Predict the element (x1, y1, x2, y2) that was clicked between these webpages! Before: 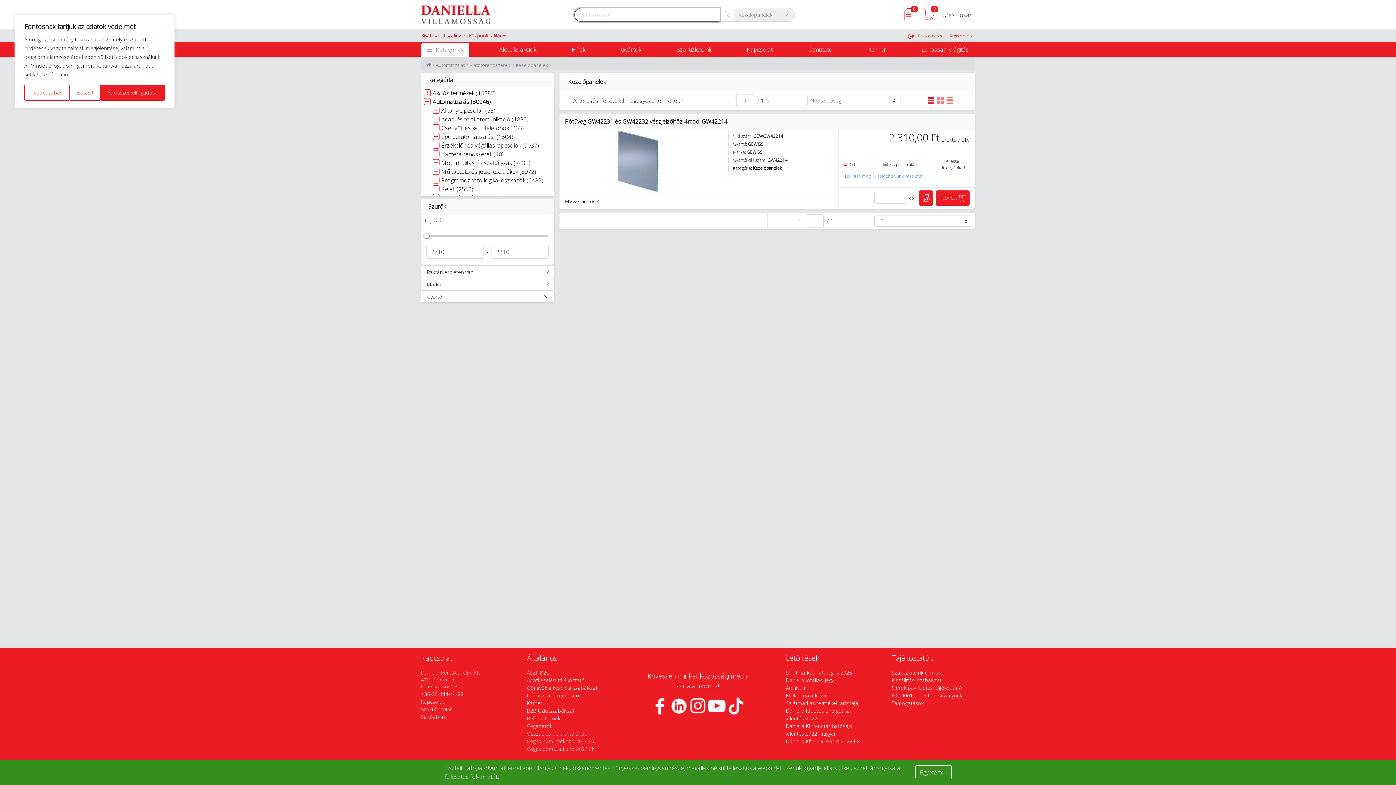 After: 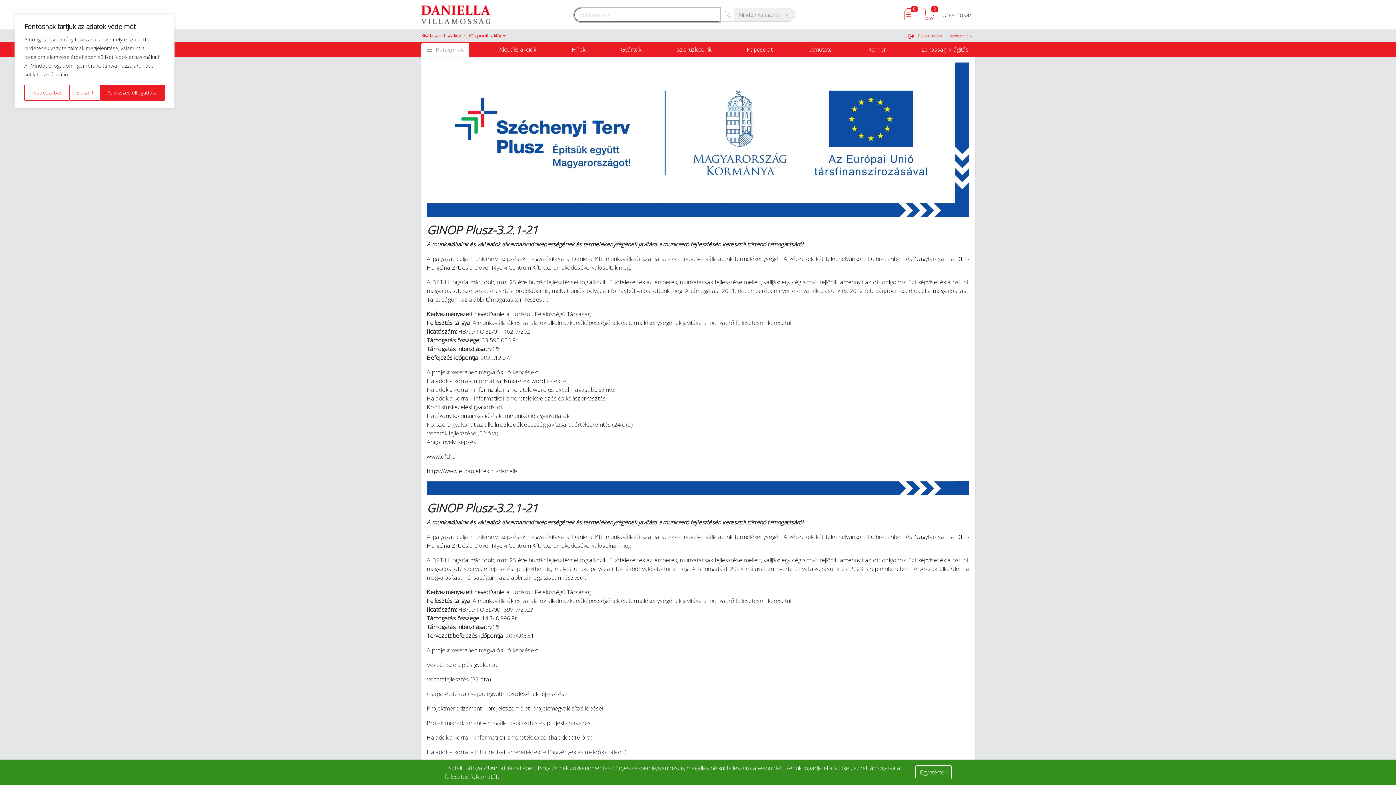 Action: bbox: (892, 700, 924, 706) label: Támogatások